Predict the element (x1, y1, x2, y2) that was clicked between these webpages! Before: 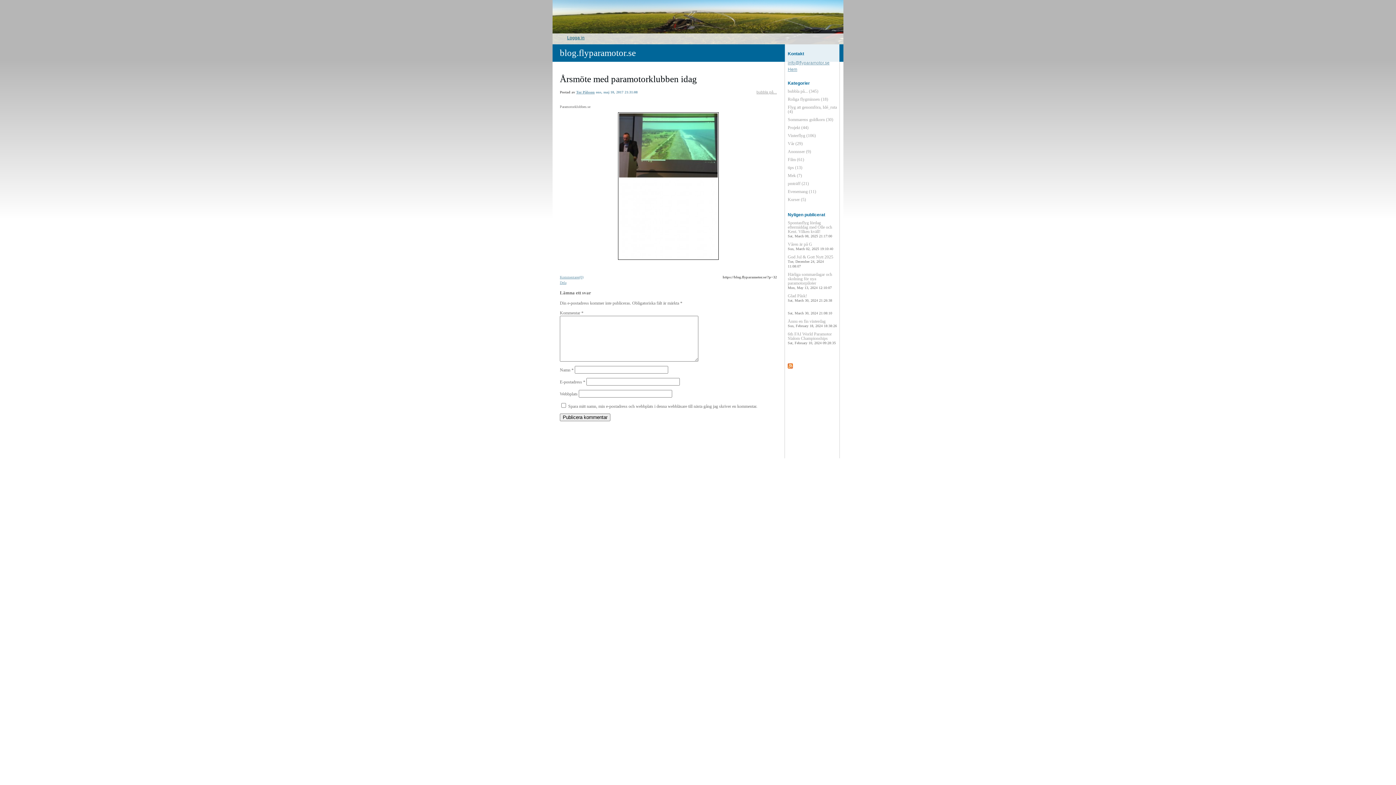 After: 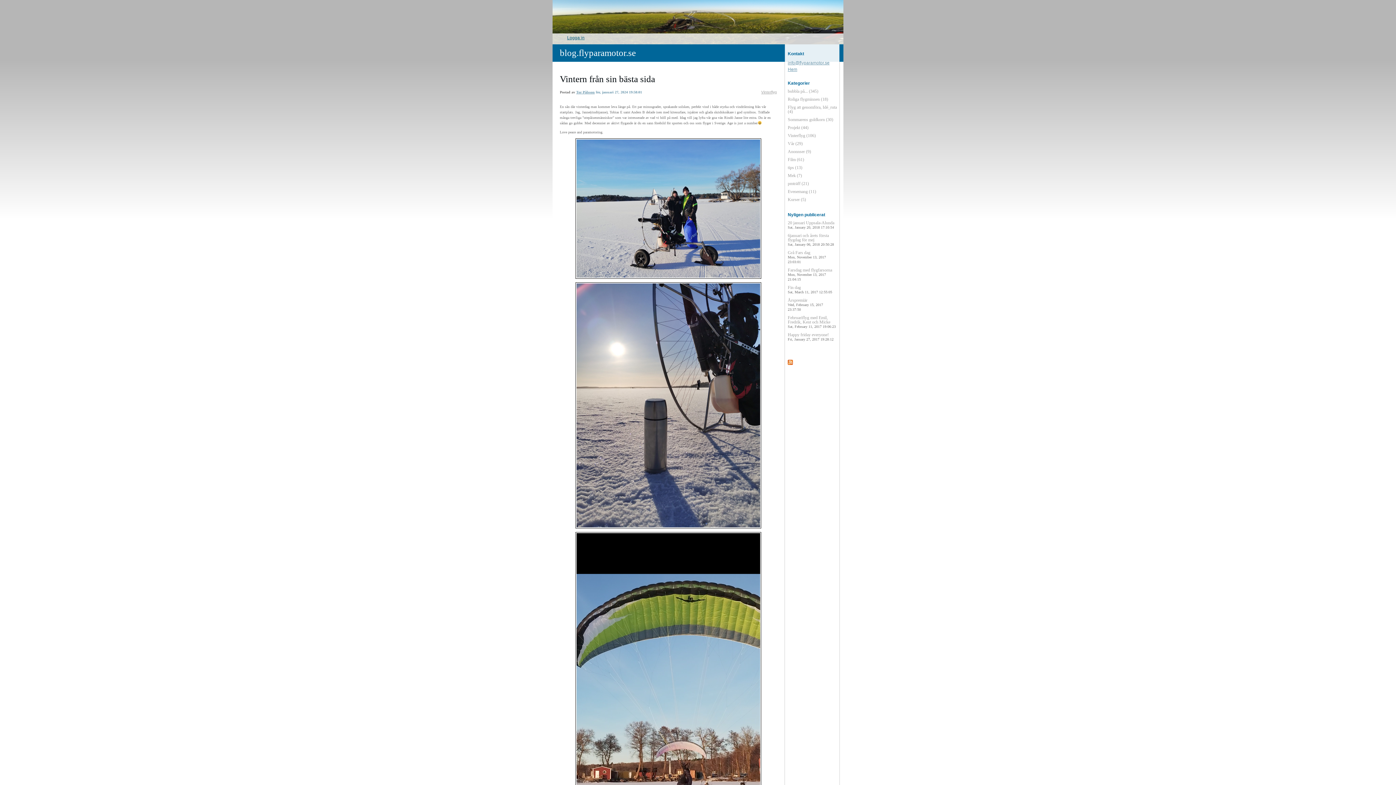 Action: label: Vinterflyg (106) bbox: (788, 133, 816, 138)